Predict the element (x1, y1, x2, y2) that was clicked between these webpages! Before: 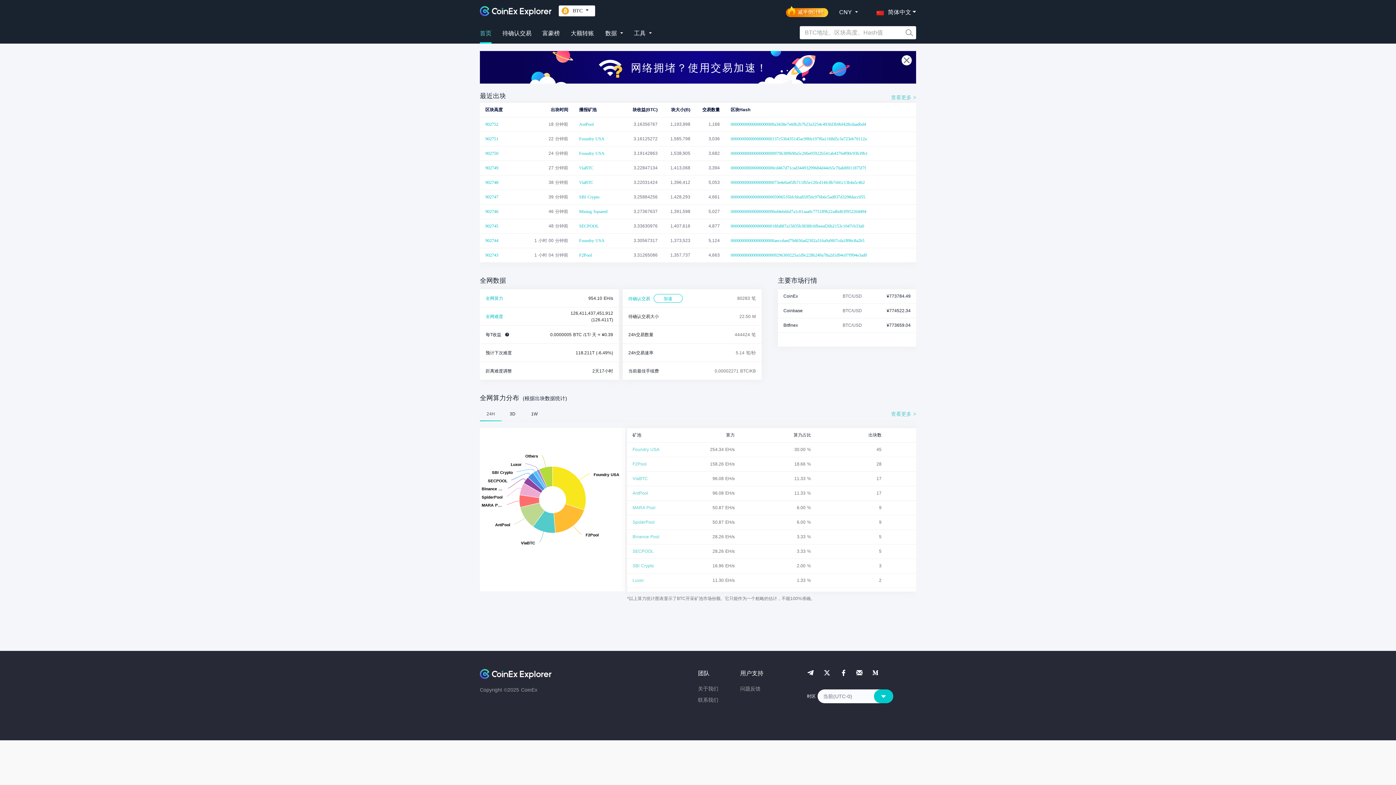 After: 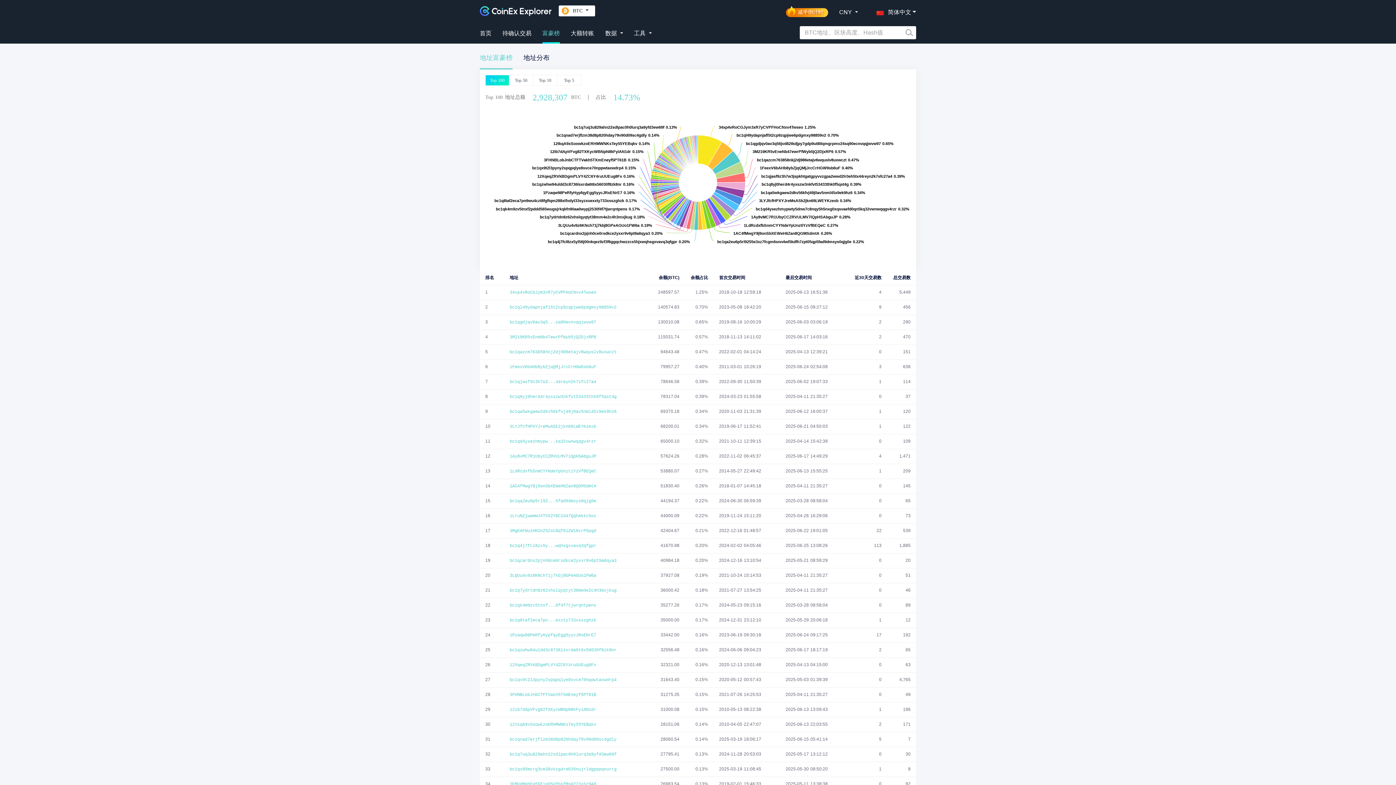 Action: label: 富豪榜 bbox: (542, 21, 560, 40)